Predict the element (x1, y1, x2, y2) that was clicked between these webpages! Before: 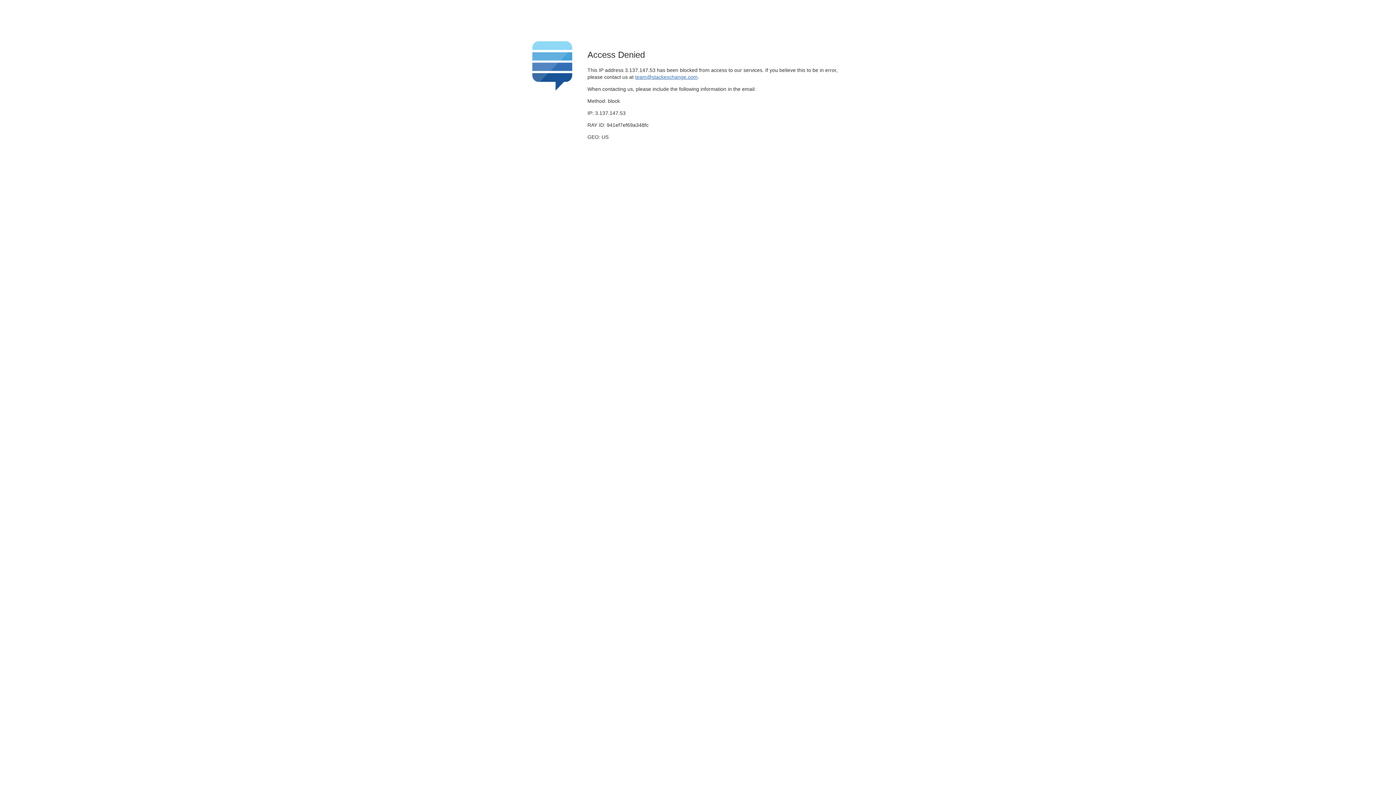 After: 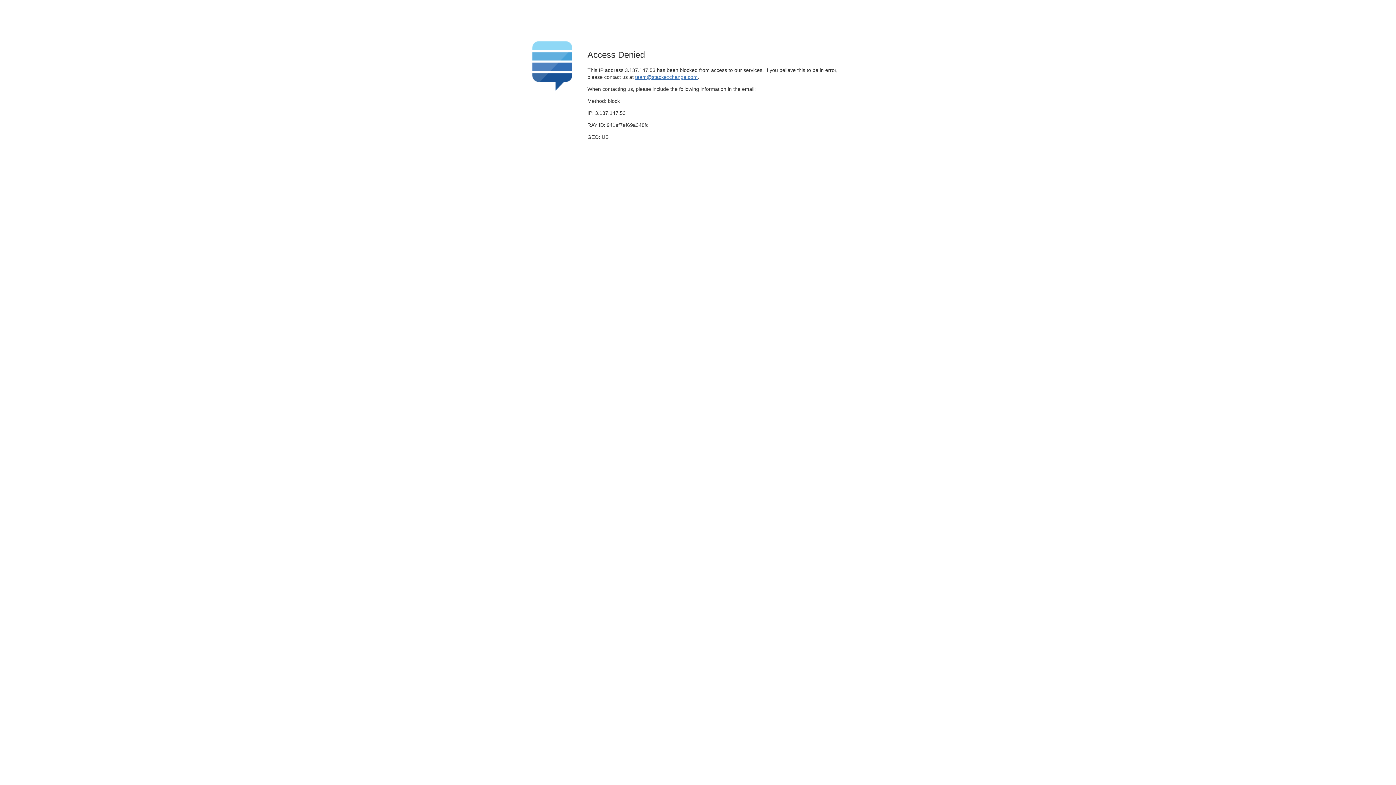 Action: label: team@stackexchange.com bbox: (635, 74, 697, 79)